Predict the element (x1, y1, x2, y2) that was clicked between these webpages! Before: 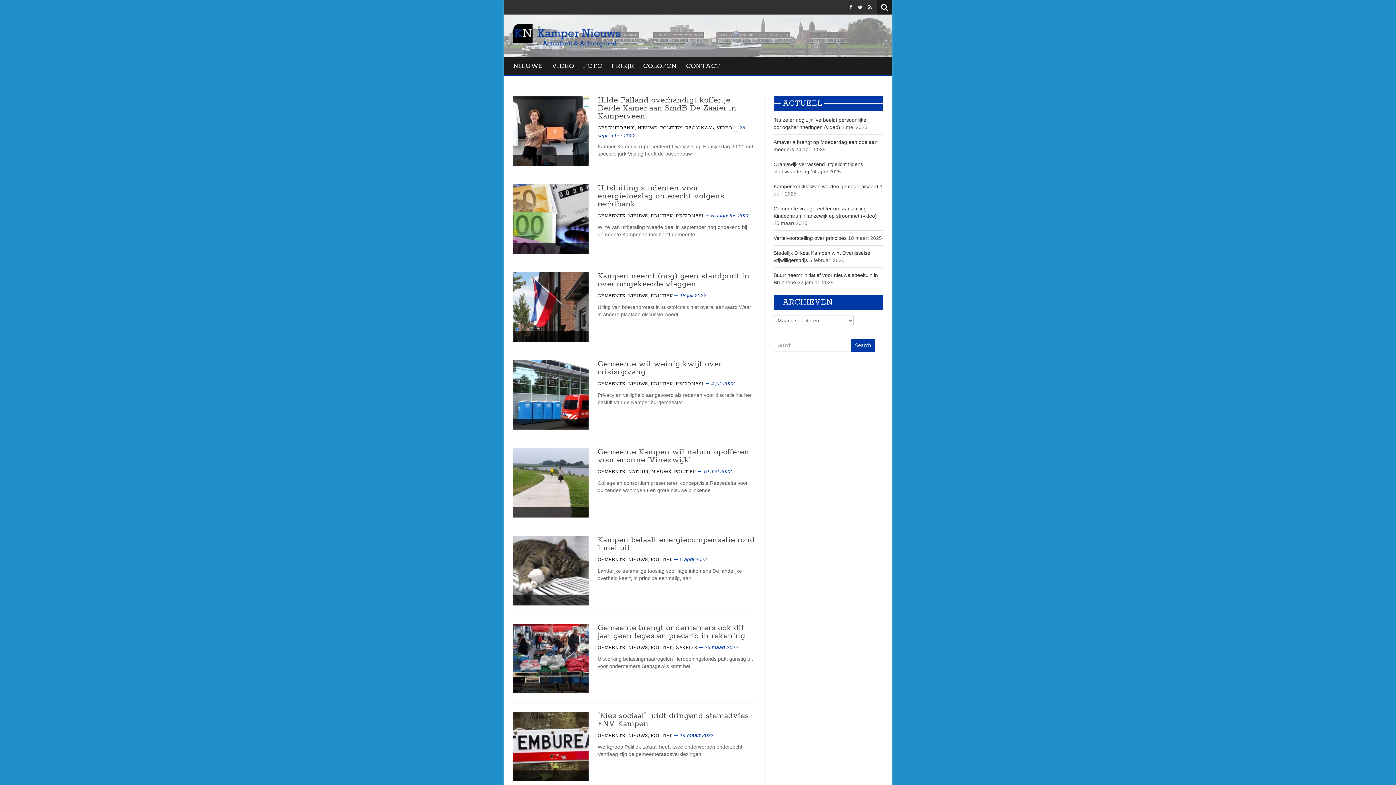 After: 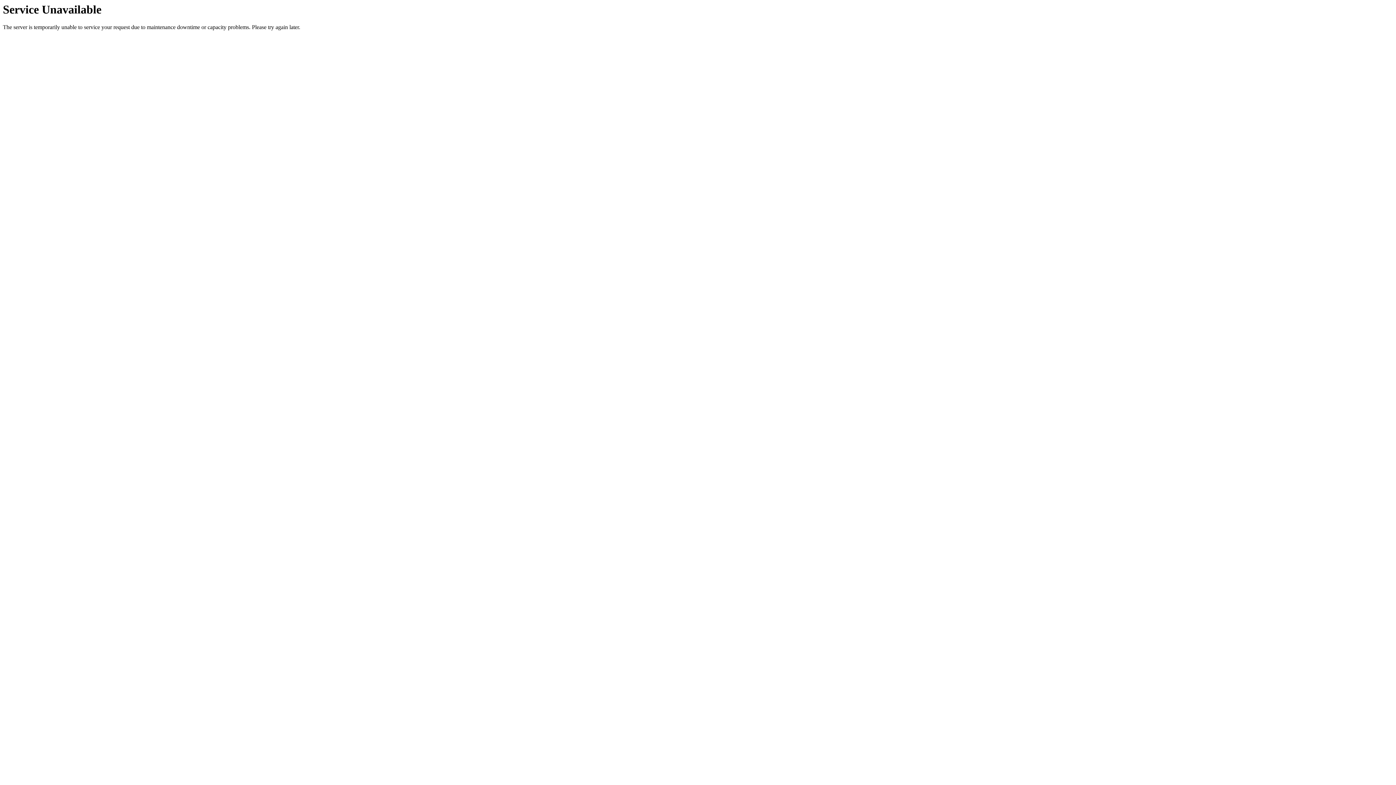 Action: label: Kampen neemt (nog) geen standpunt in over omgekeerde vlaggen bbox: (597, 271, 749, 289)